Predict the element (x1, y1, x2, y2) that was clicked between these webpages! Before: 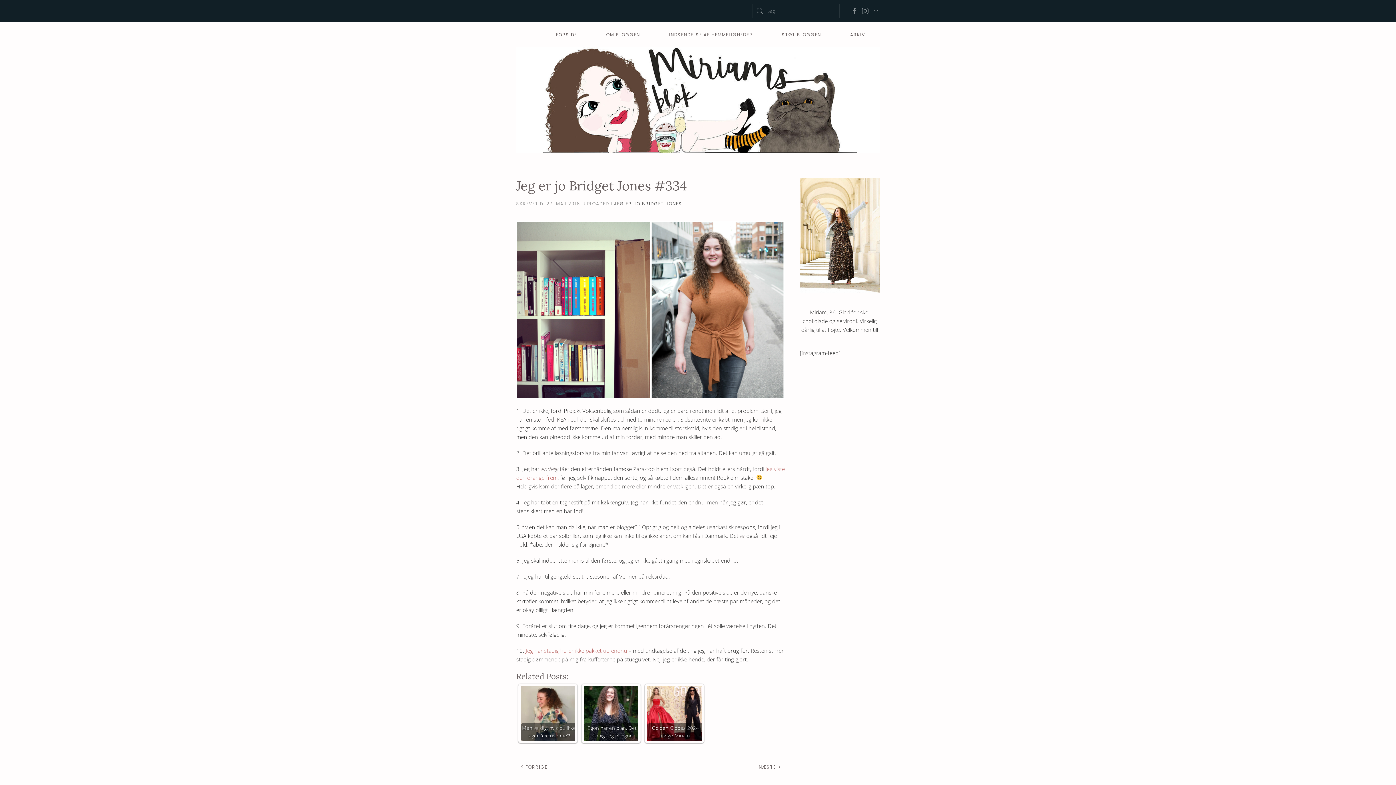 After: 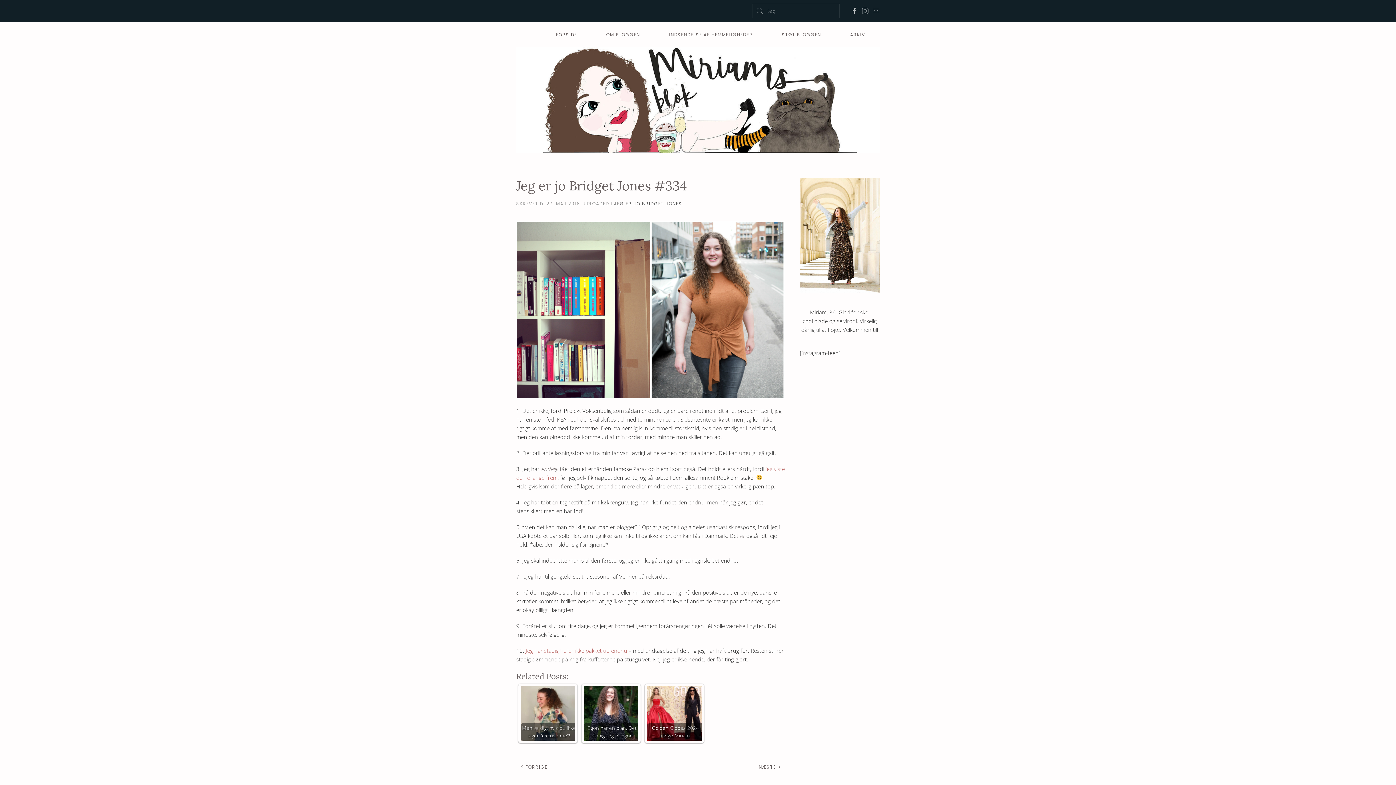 Action: bbox: (850, 7, 858, 14)